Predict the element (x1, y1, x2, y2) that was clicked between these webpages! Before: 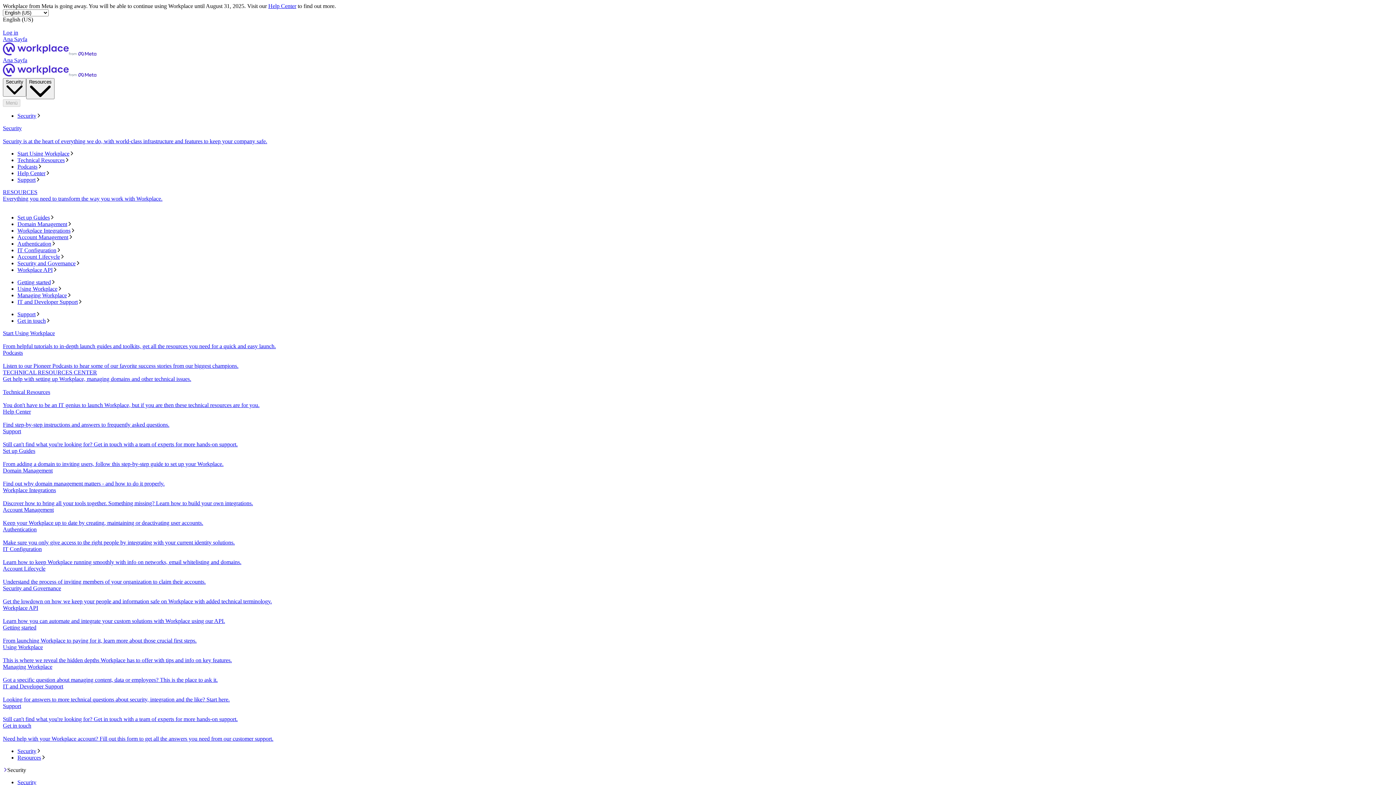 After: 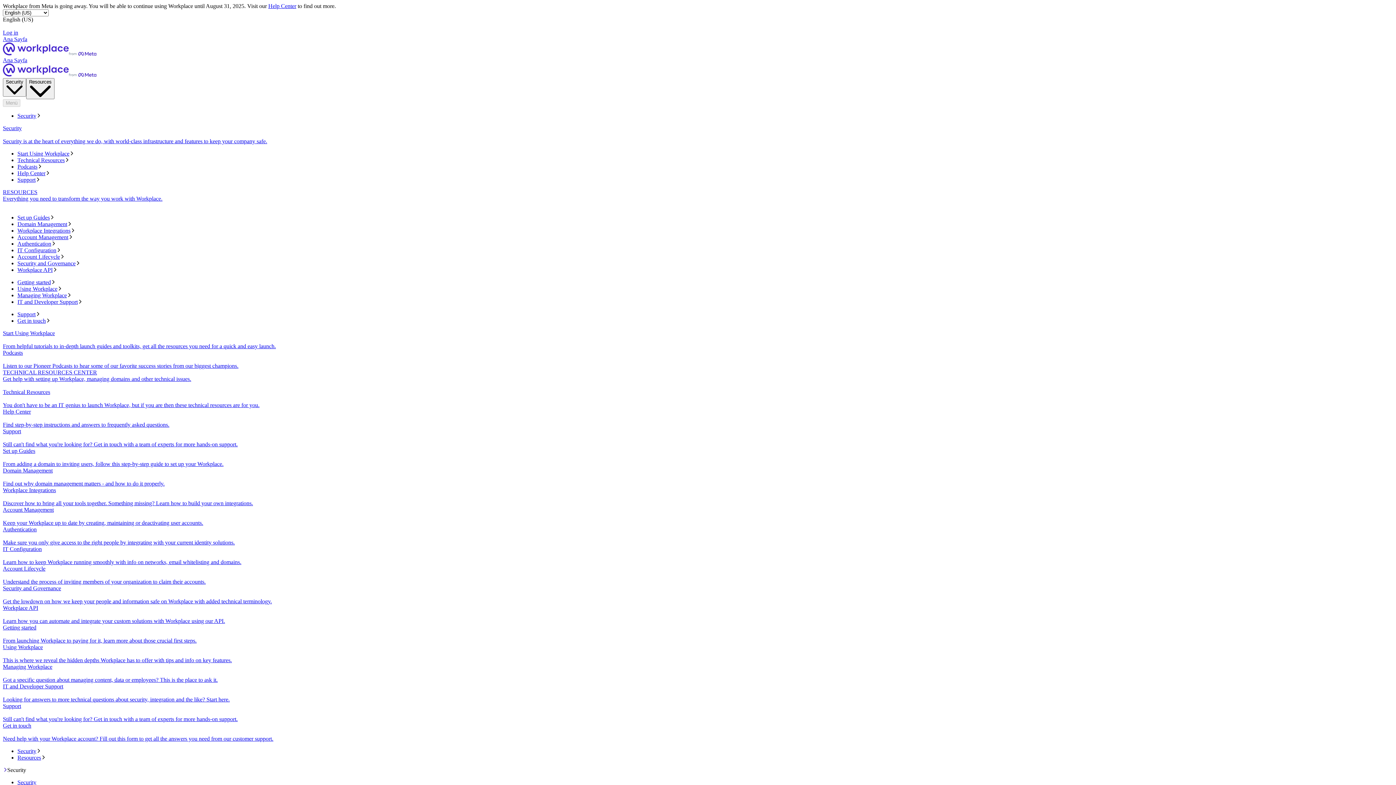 Action: label: Resources bbox: (17, 755, 1393, 761)